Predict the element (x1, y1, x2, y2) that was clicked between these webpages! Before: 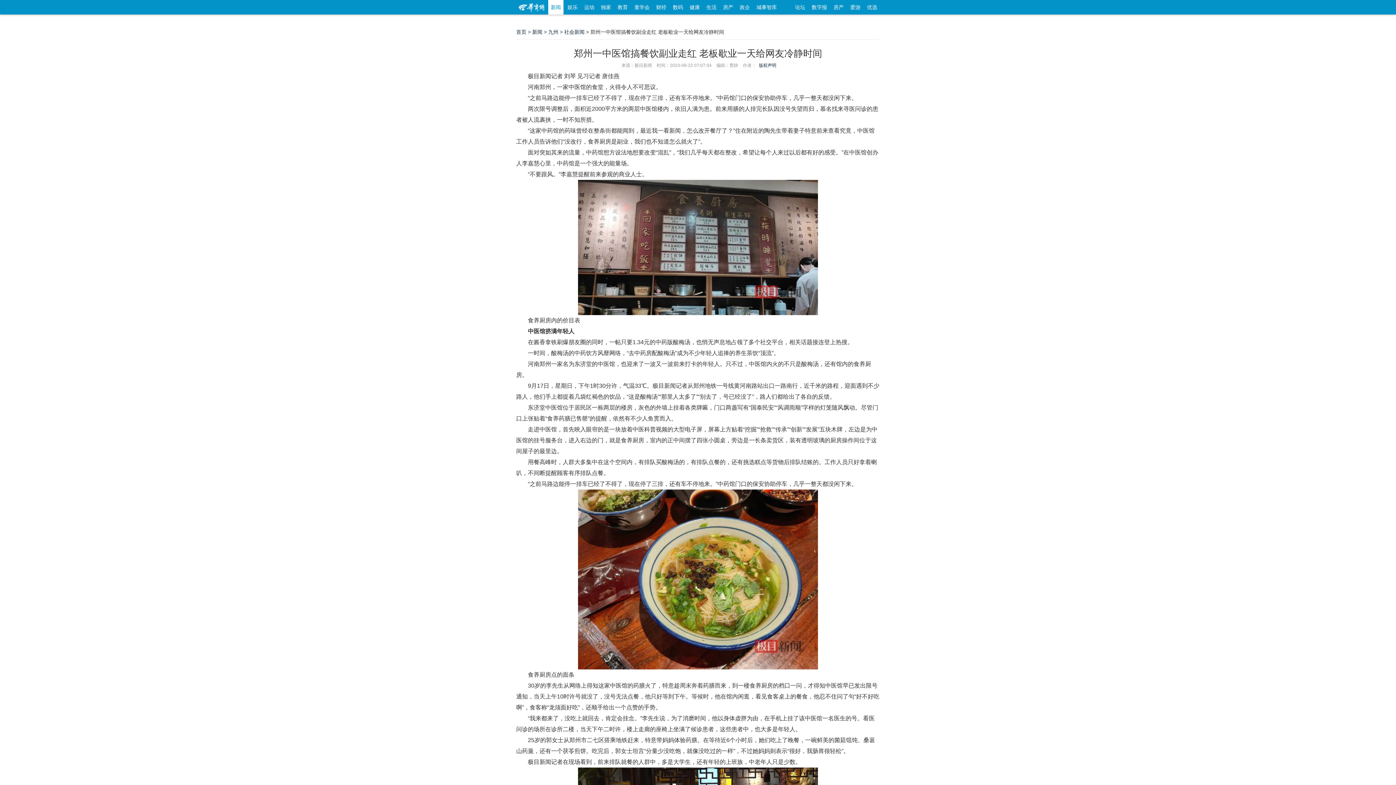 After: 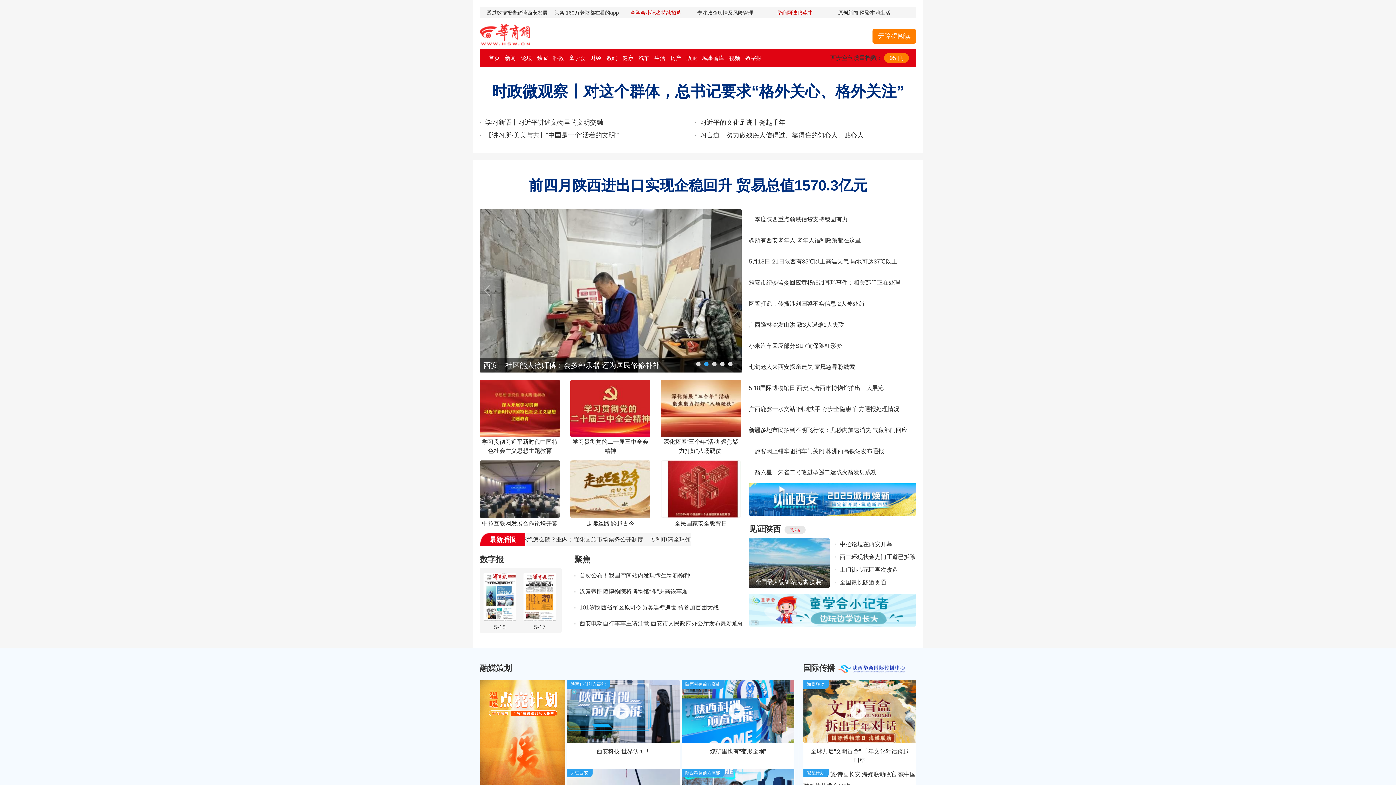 Action: bbox: (516, 29, 526, 34) label: 首页